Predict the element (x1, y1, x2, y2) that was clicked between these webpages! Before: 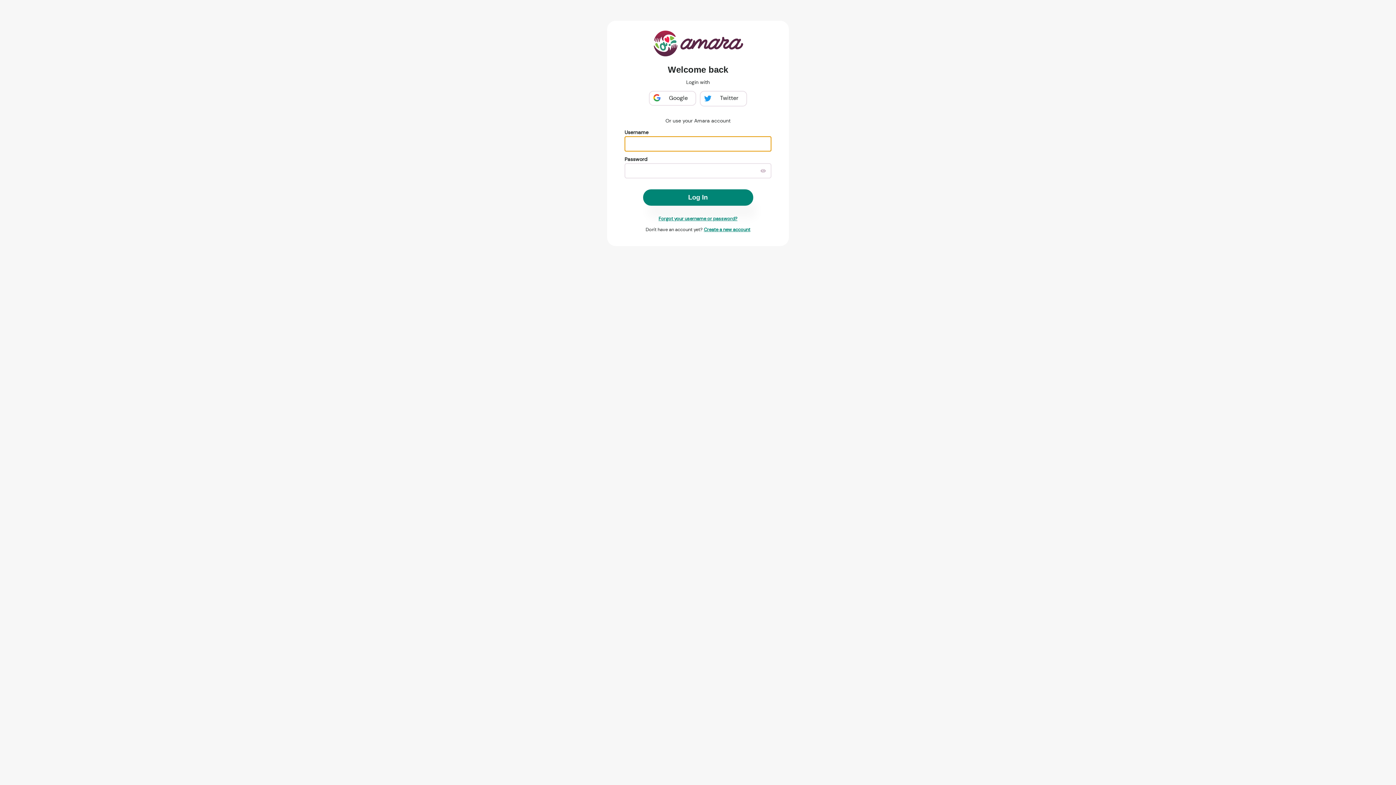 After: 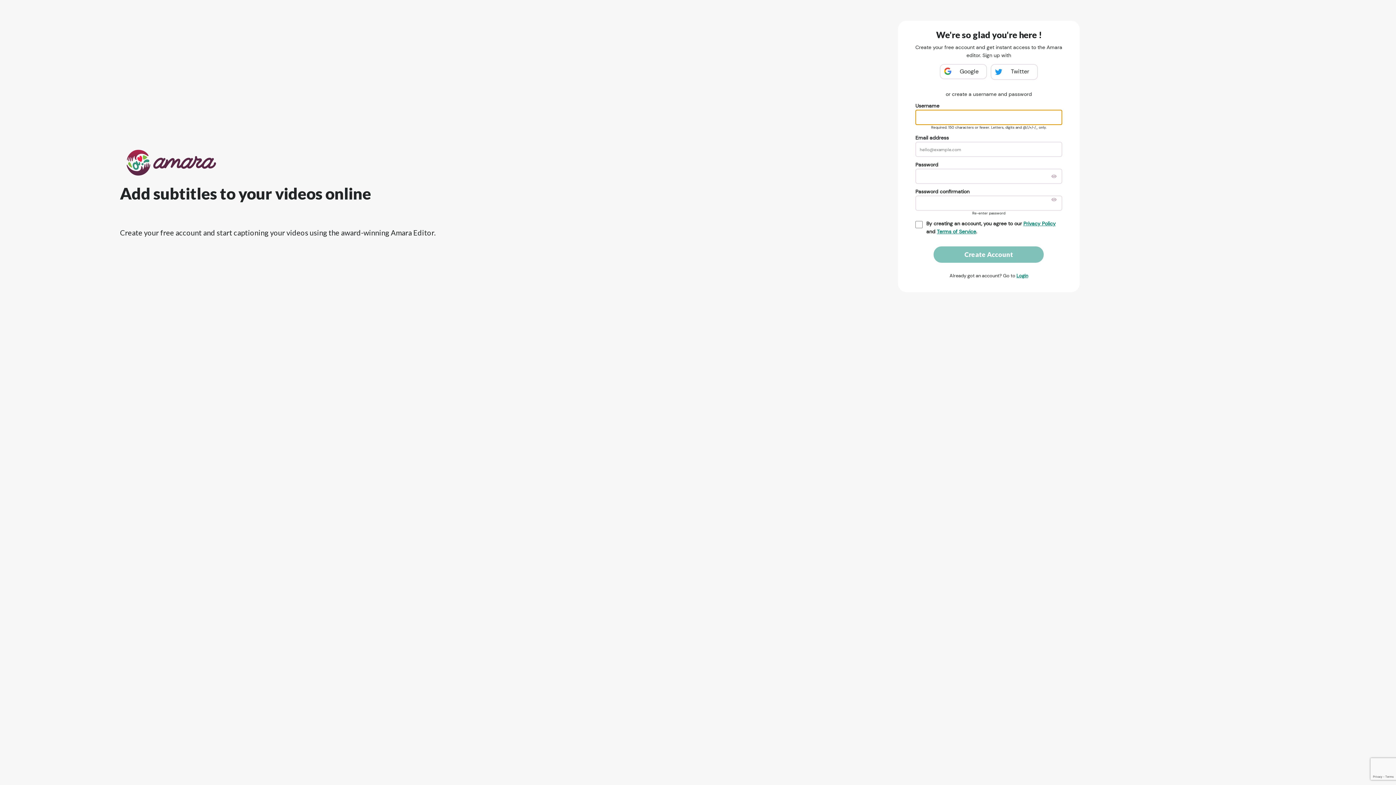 Action: bbox: (704, 226, 750, 232) label: Create a new account